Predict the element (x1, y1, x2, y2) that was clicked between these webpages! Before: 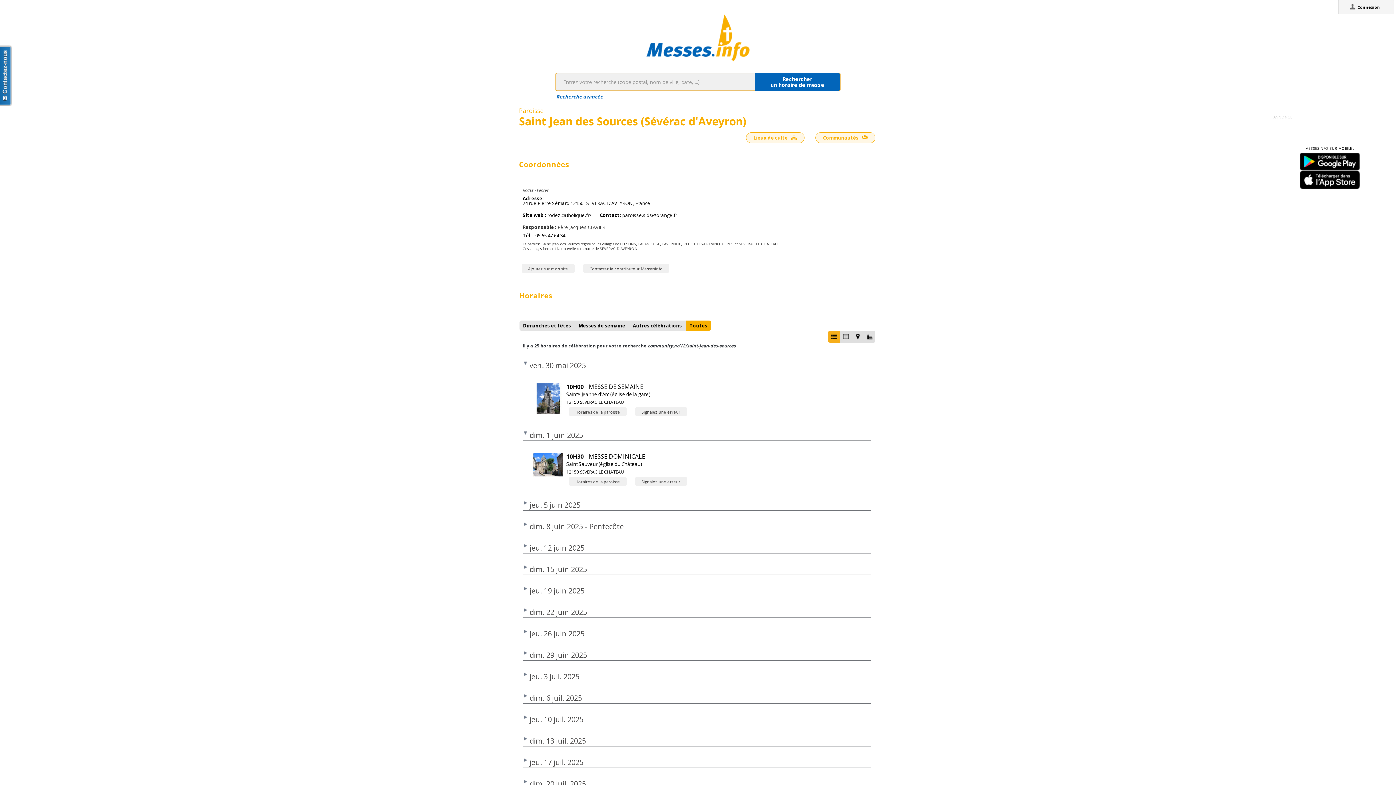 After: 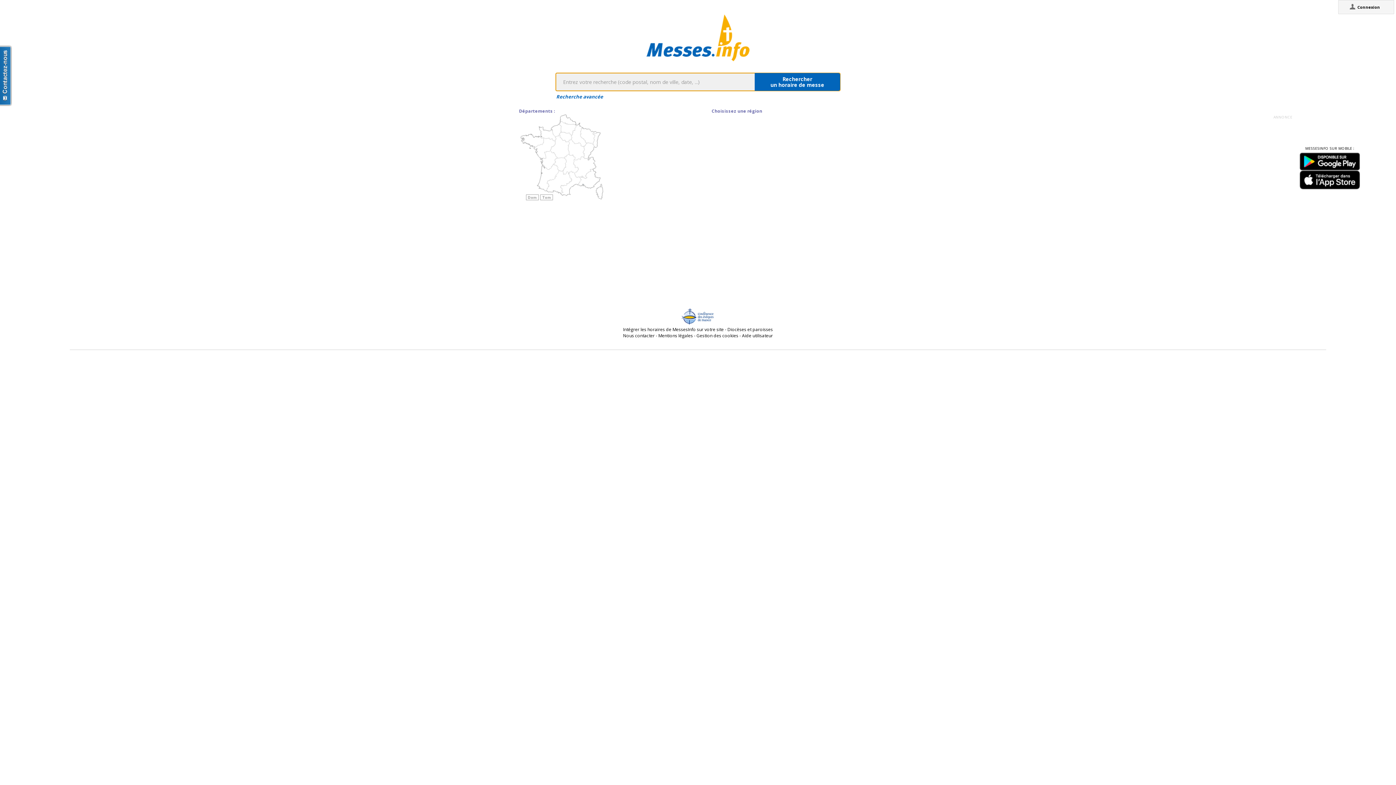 Action: bbox: (727, 435, 773, 441) label: Diocèses et paroisses